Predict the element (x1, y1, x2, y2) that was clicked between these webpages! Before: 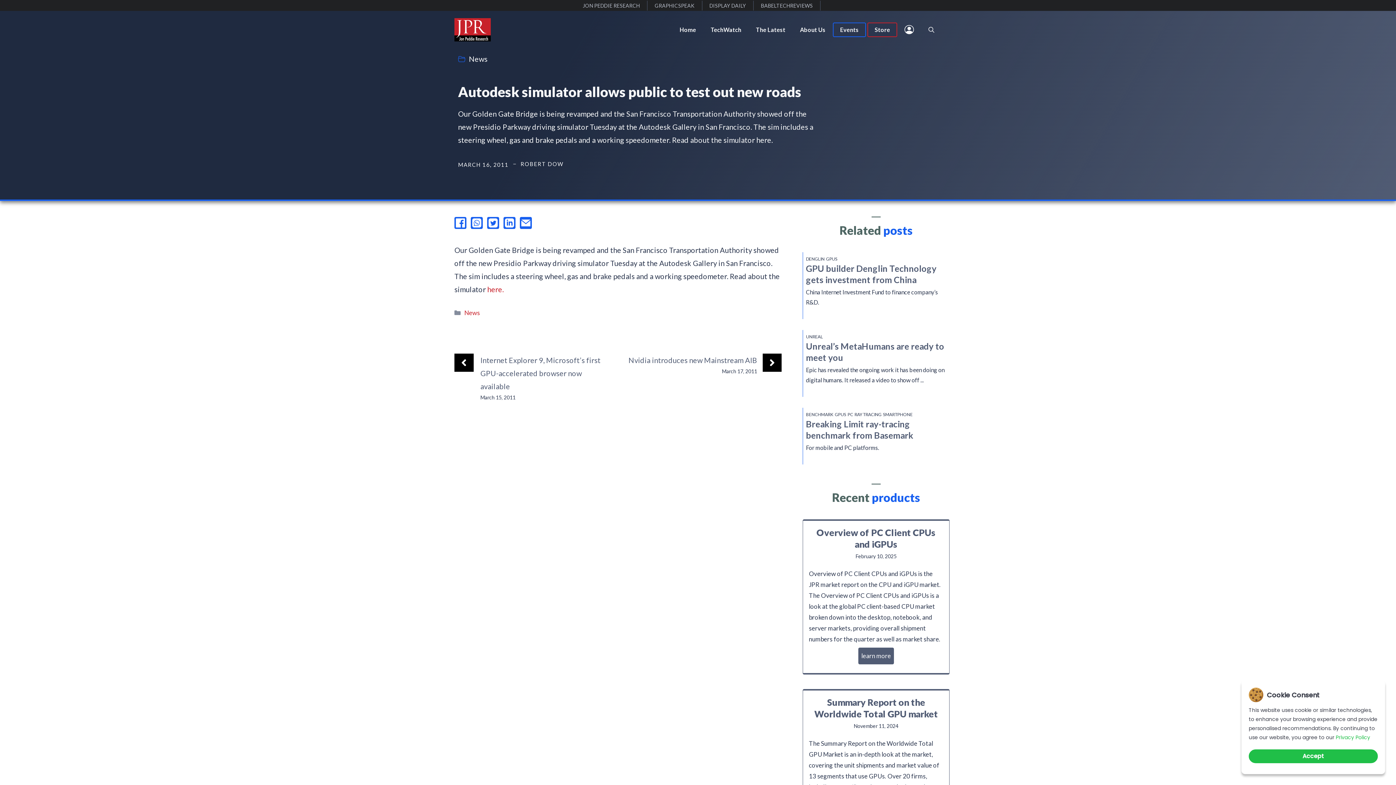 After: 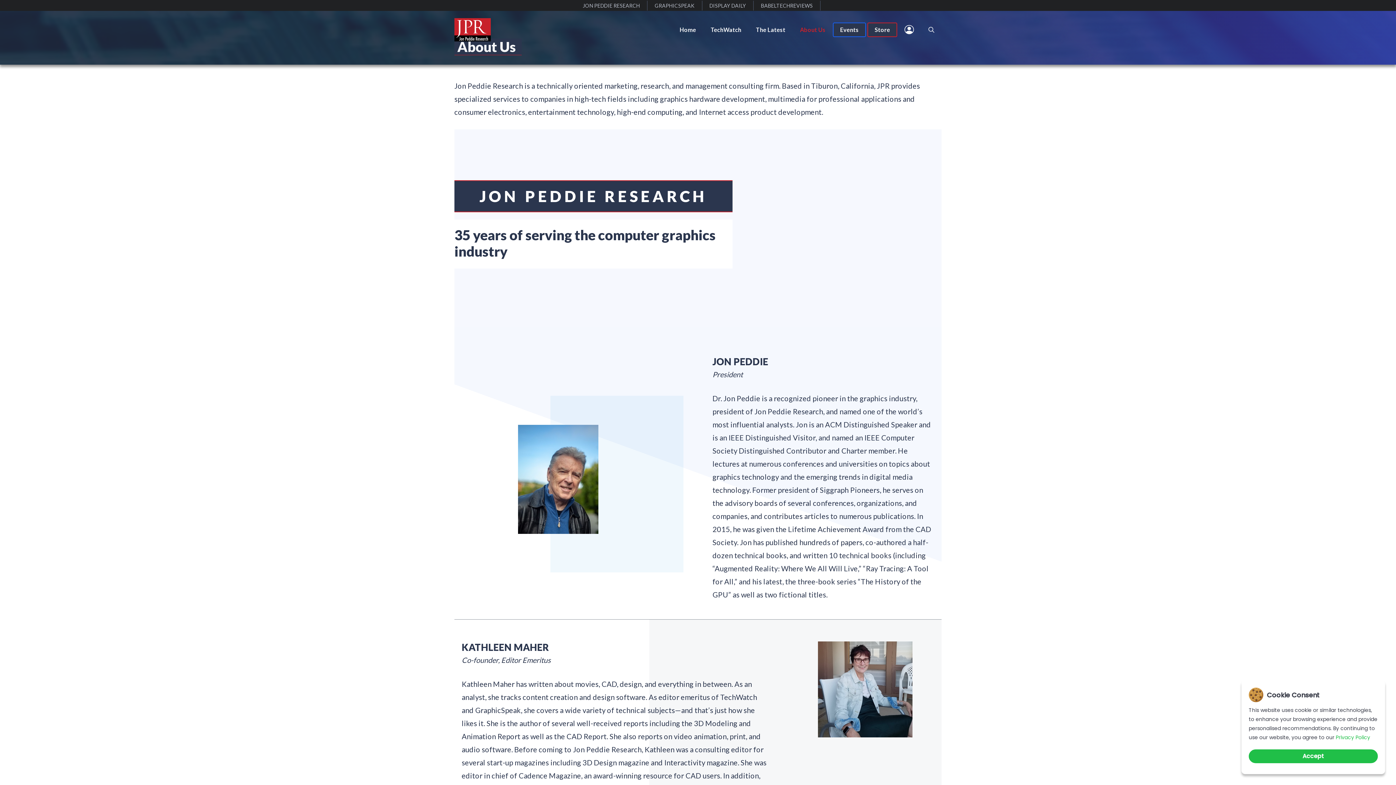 Action: bbox: (792, 22, 833, 37) label: About Us